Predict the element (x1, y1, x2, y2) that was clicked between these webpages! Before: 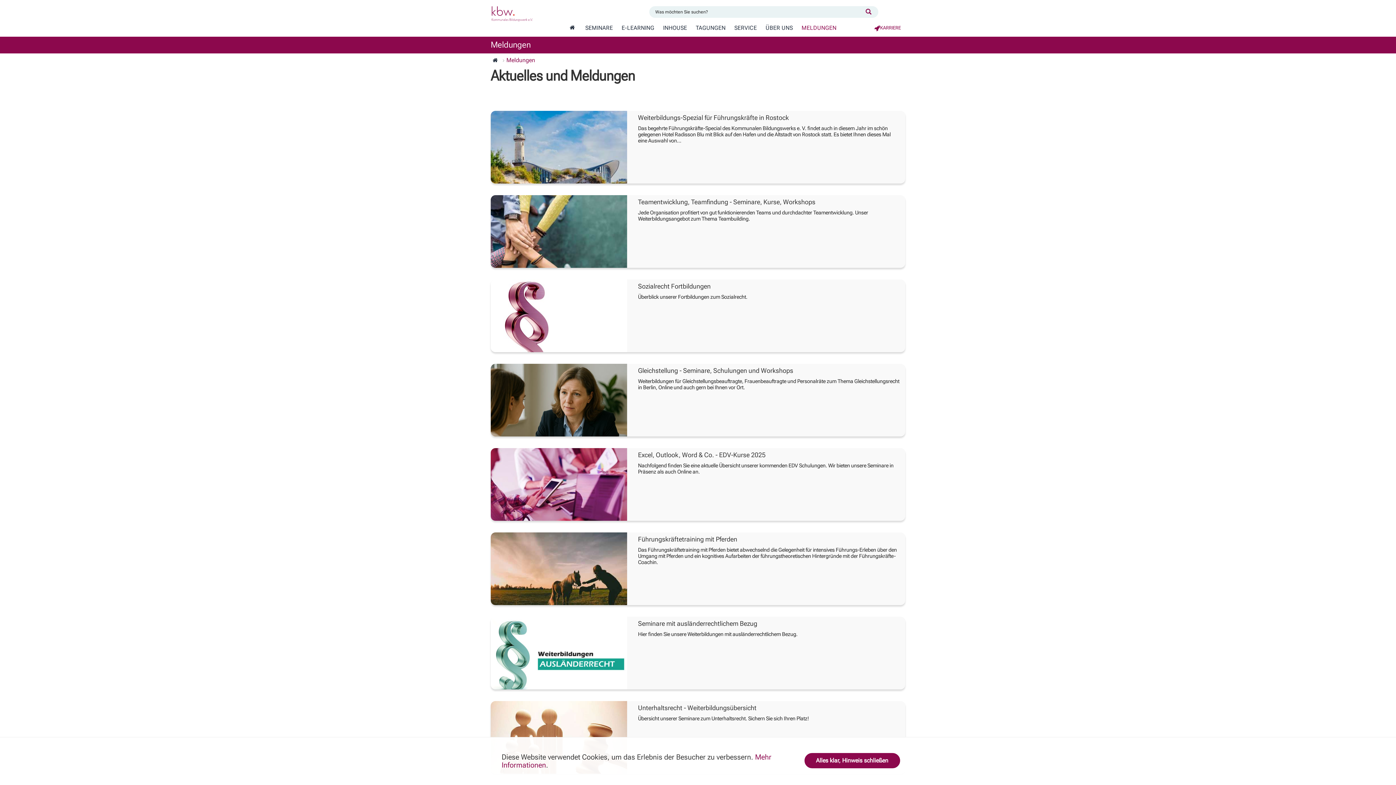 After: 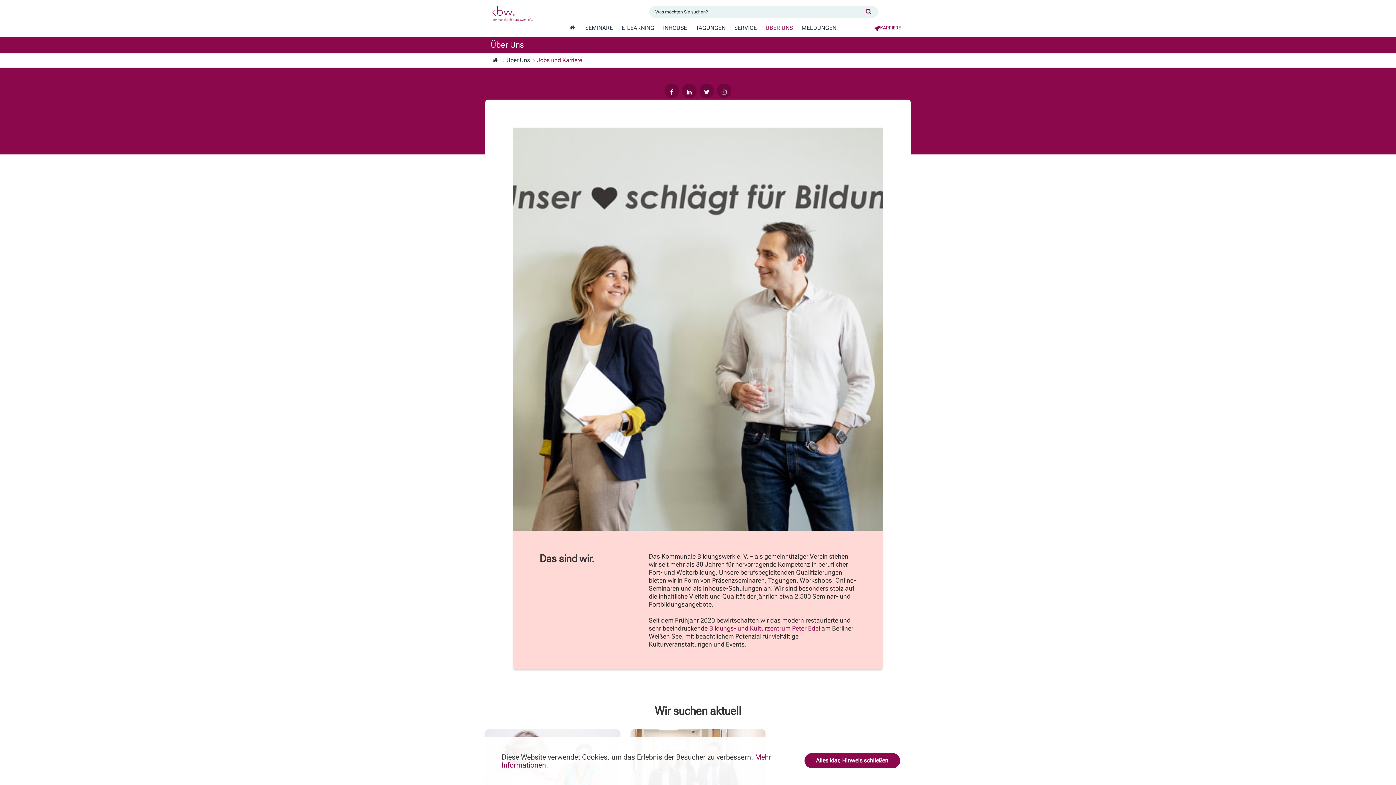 Action: label: KARRIERE bbox: (870, 20, 905, 35)